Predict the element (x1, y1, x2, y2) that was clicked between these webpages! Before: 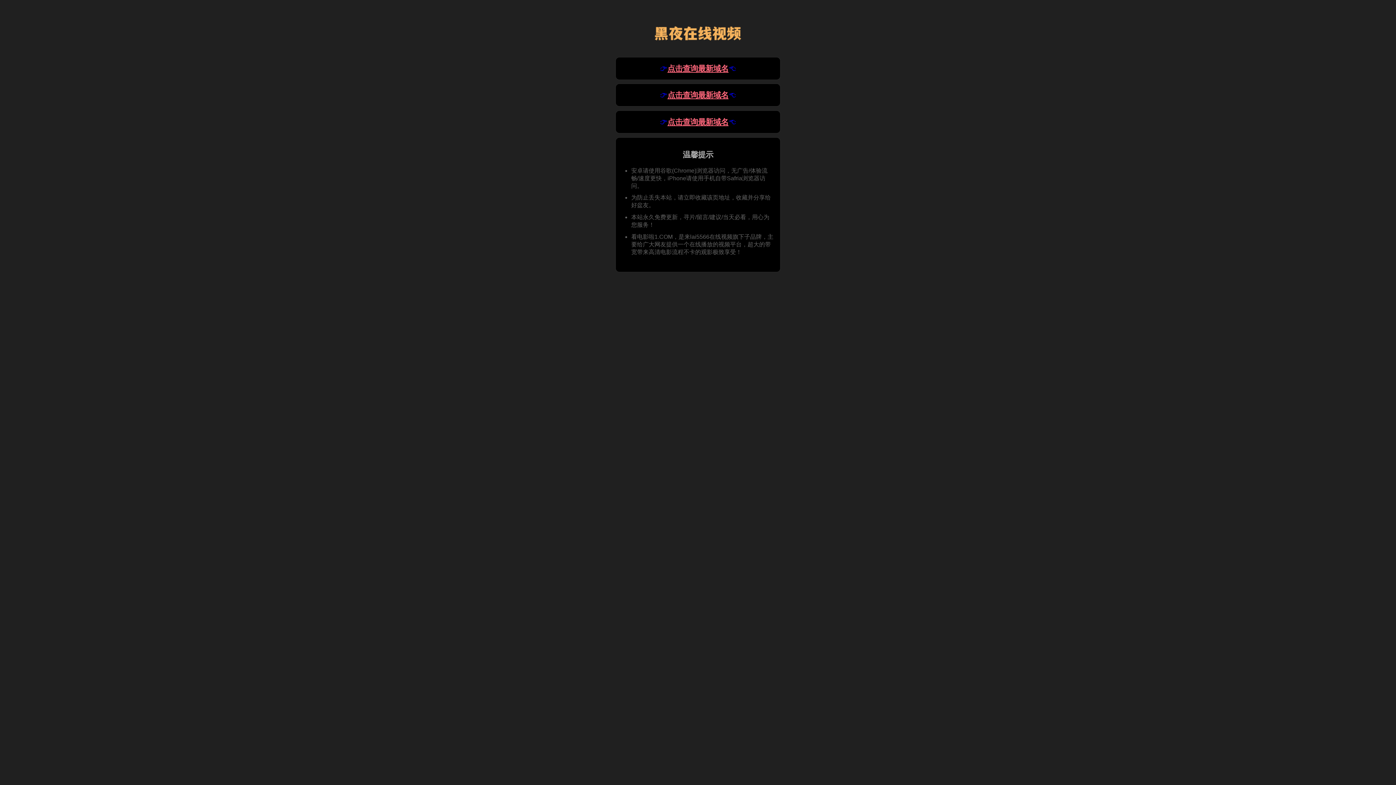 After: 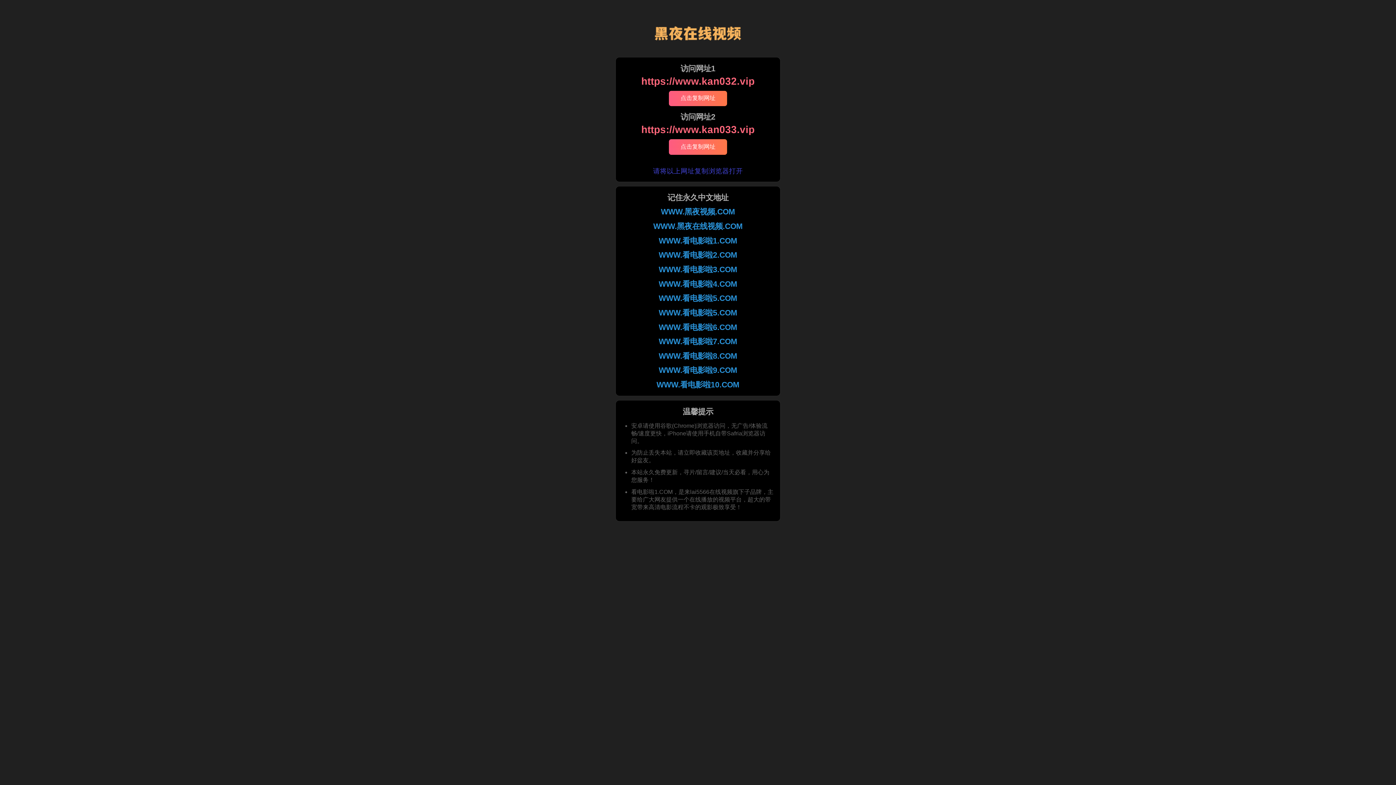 Action: label: 👉
点击查询最新域名
👈 bbox: (615, 56, 780, 79)